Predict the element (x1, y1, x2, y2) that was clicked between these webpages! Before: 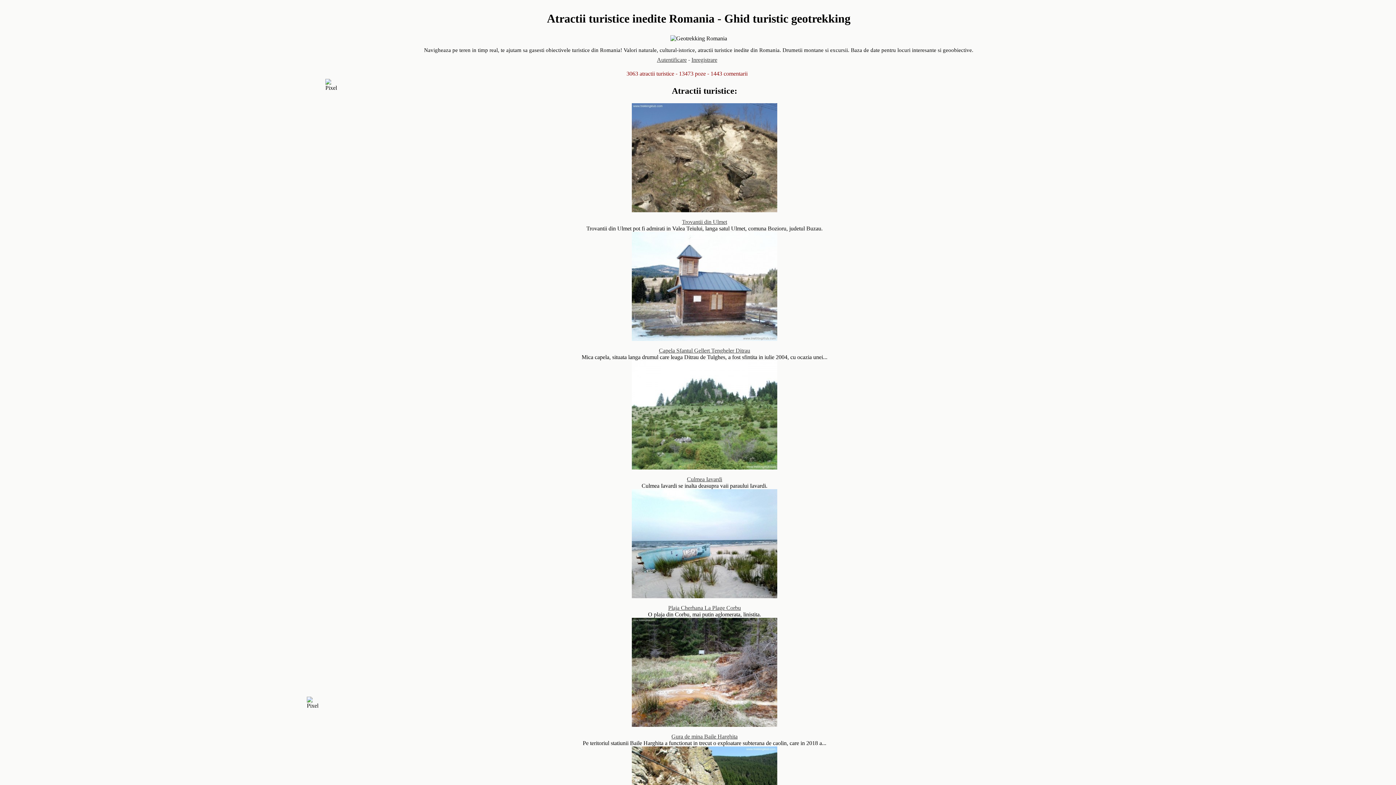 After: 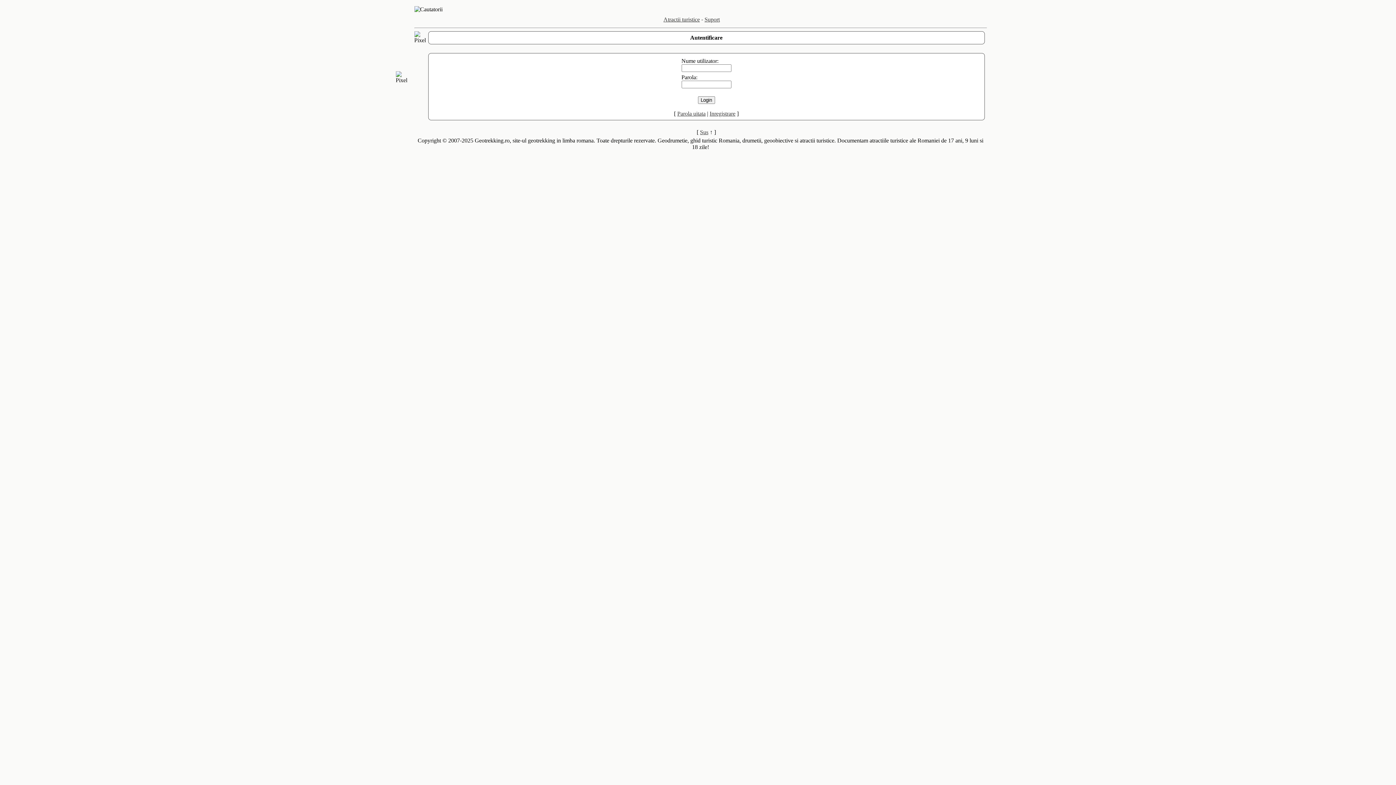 Action: bbox: (657, 56, 686, 62) label: Autentificare